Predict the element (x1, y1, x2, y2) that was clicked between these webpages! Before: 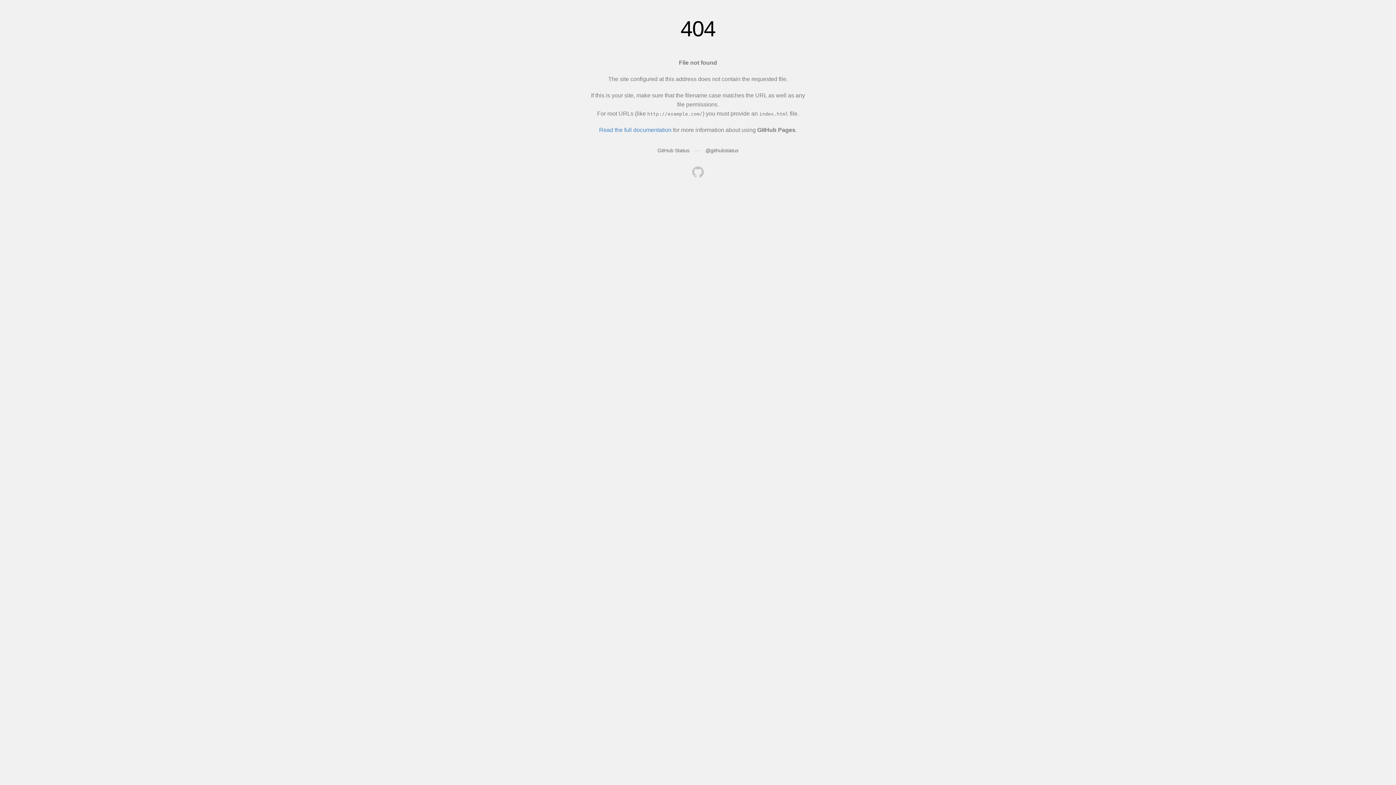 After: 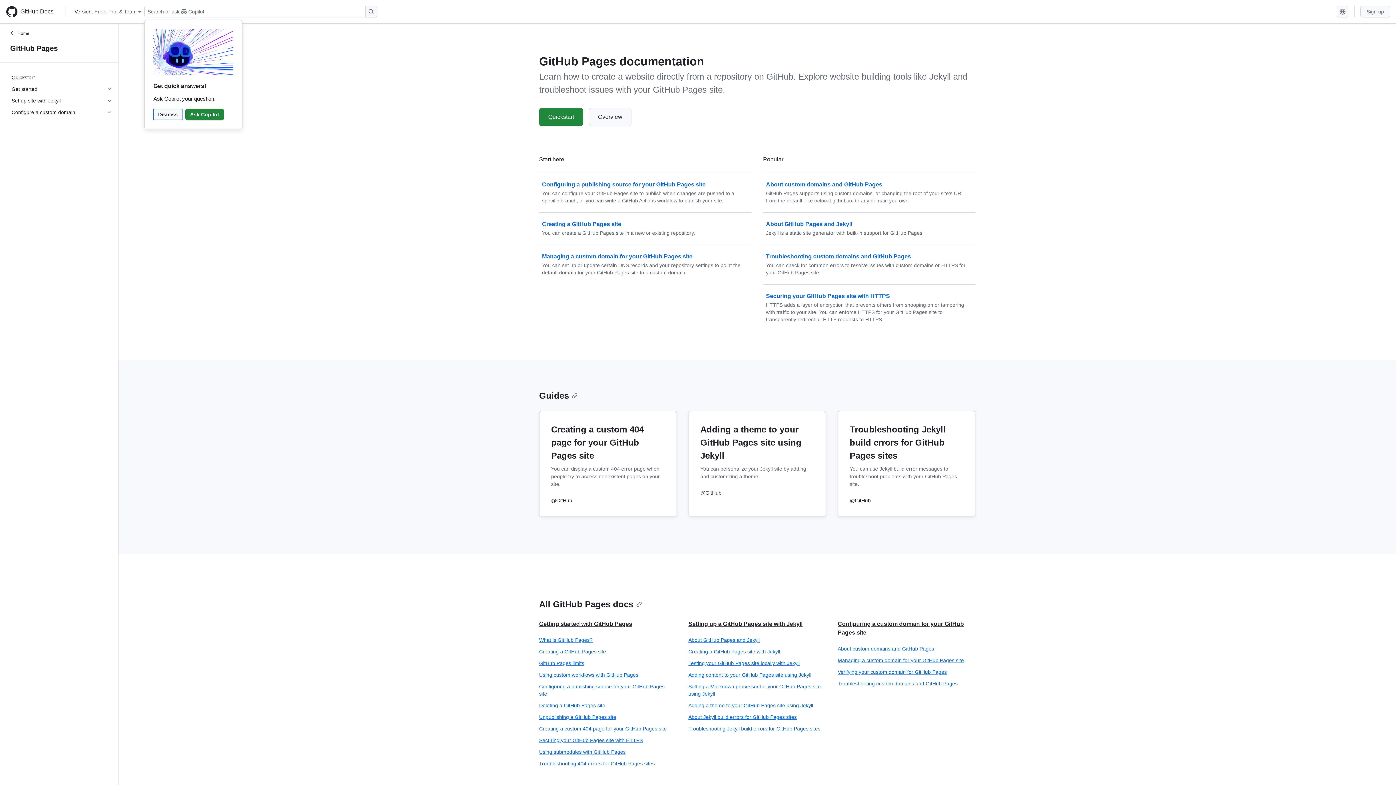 Action: label: Read the full documentation bbox: (599, 126, 671, 133)